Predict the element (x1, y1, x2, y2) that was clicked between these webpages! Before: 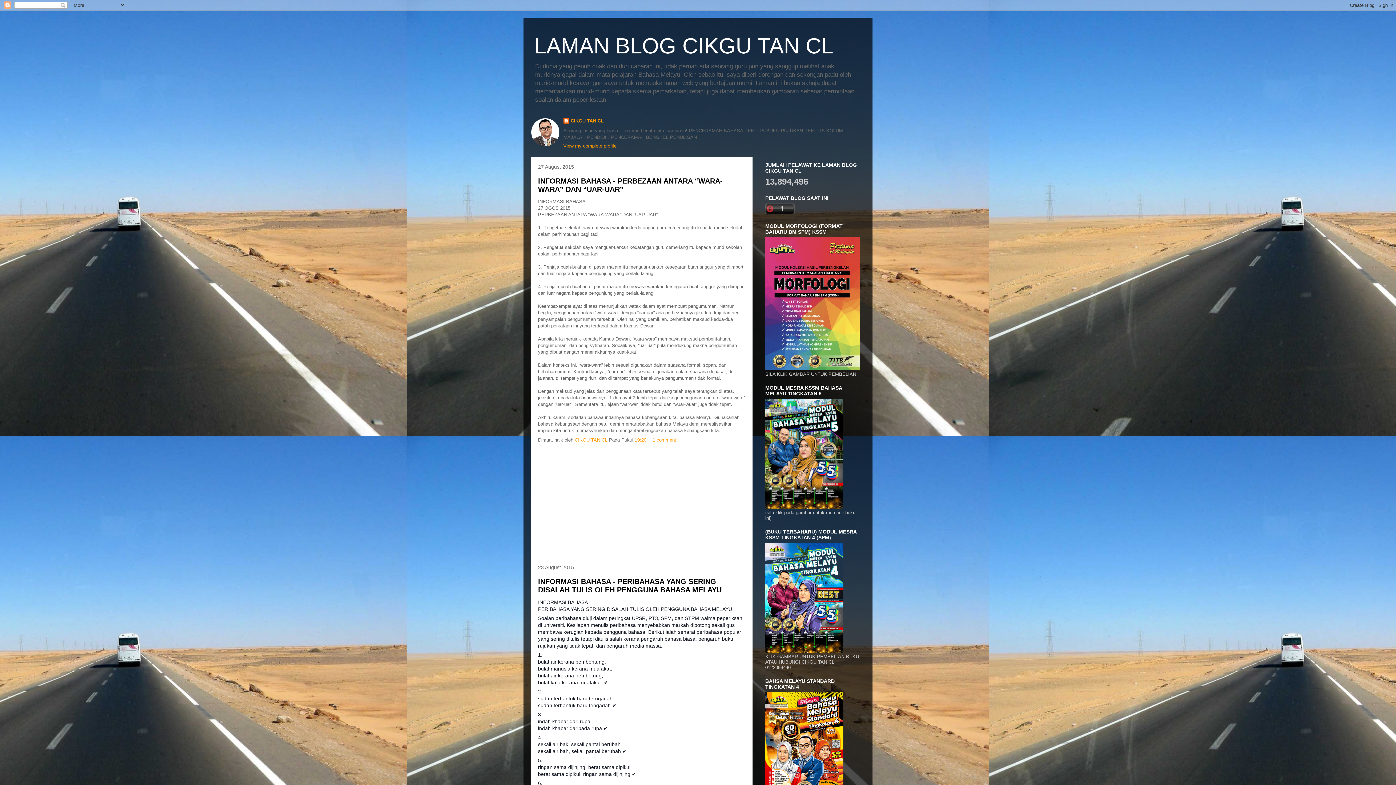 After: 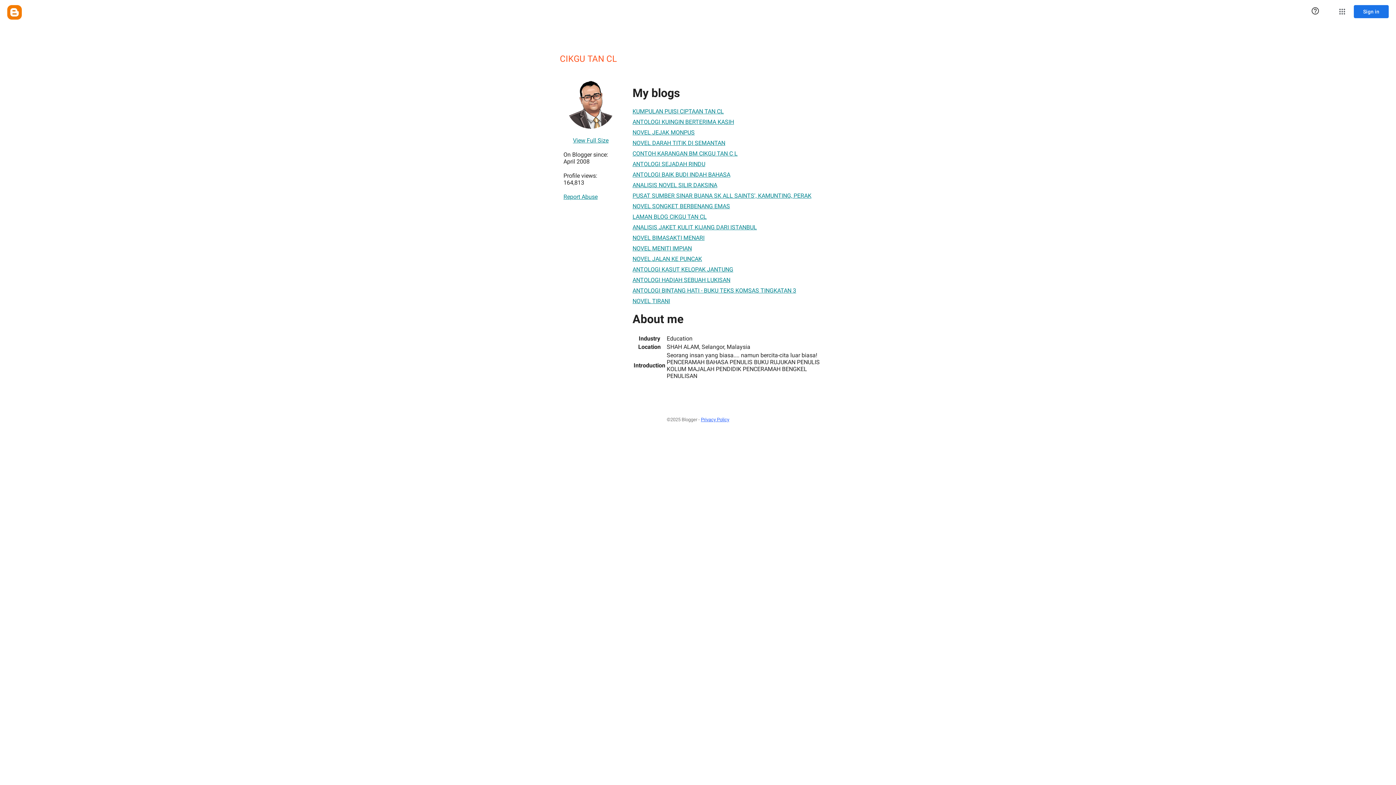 Action: label: CIKGU TAN CL  bbox: (574, 437, 609, 442)